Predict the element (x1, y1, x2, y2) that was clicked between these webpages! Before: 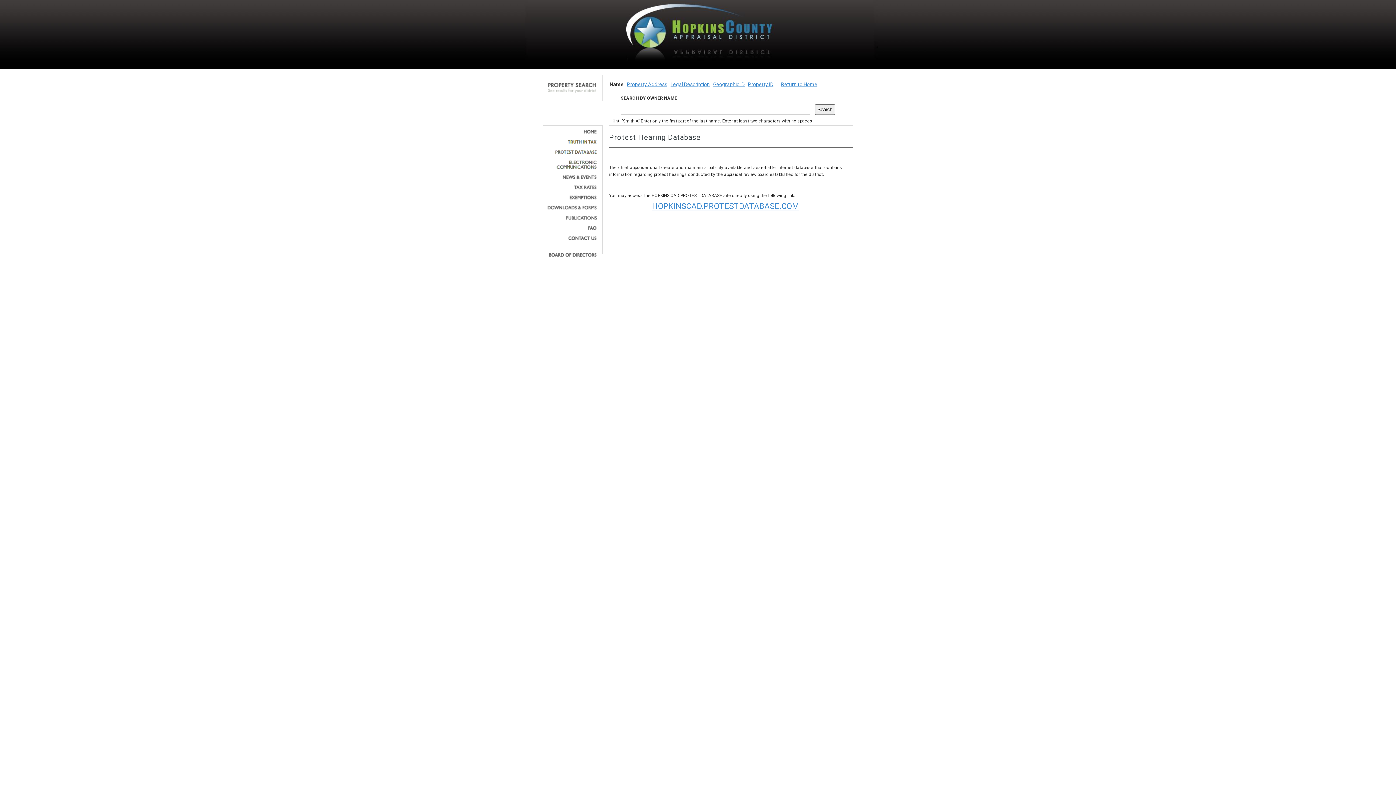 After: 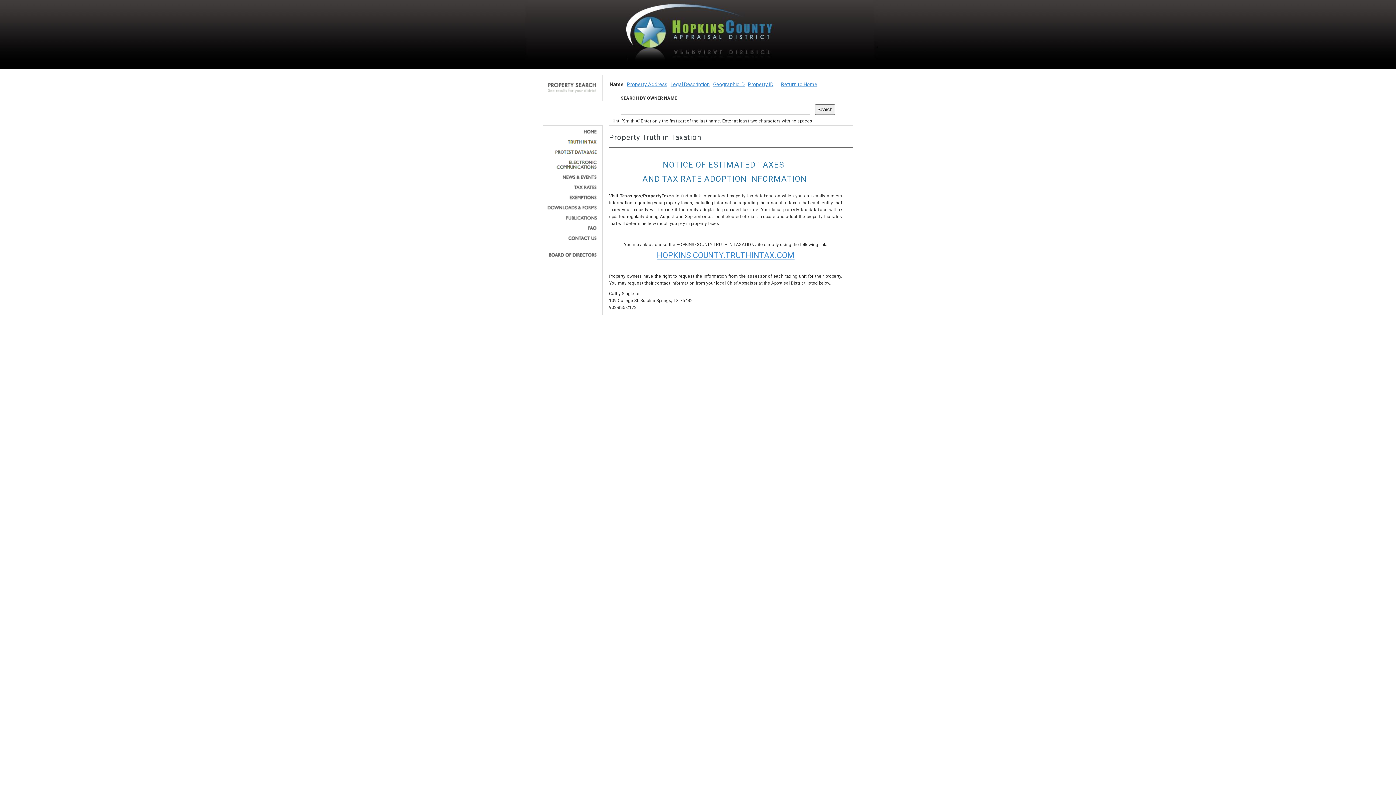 Action: bbox: (545, 139, 597, 144)